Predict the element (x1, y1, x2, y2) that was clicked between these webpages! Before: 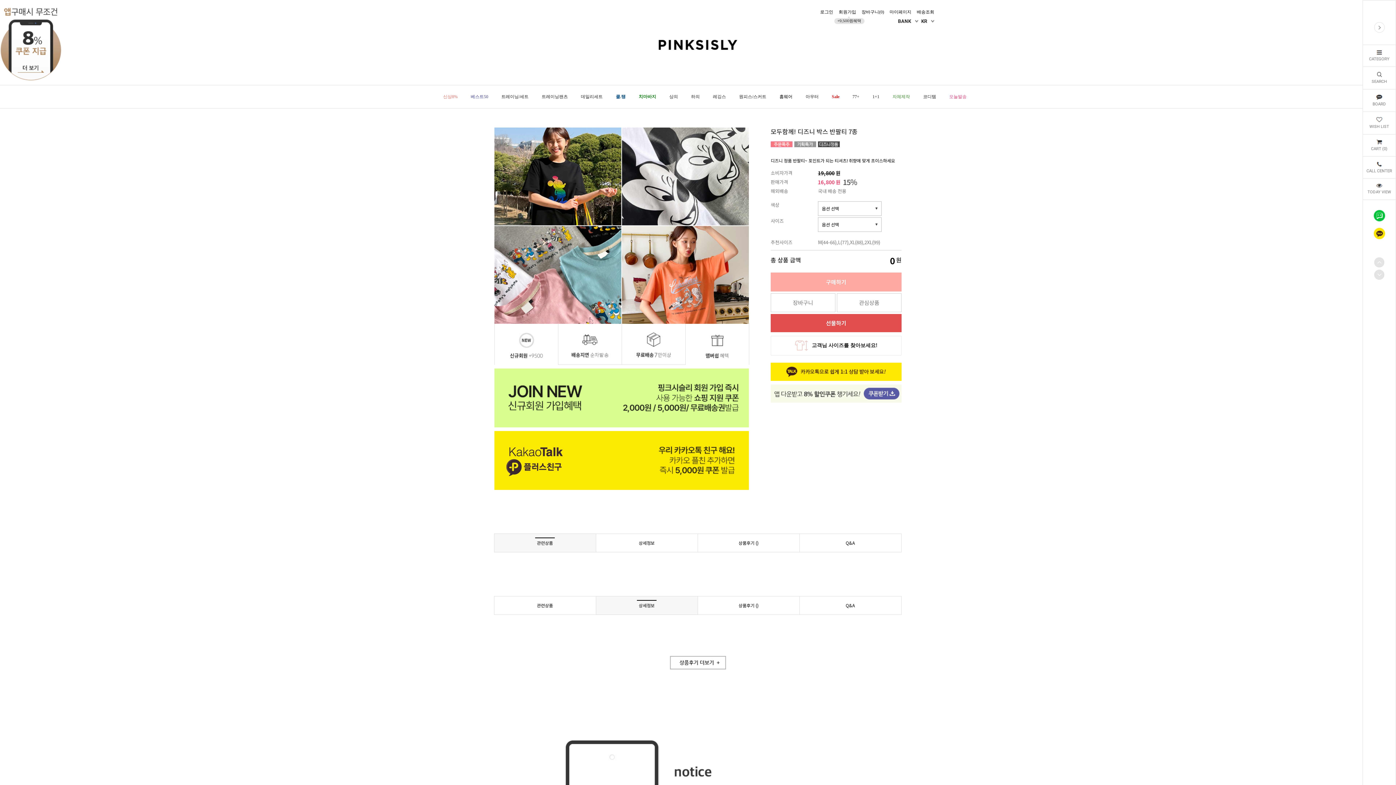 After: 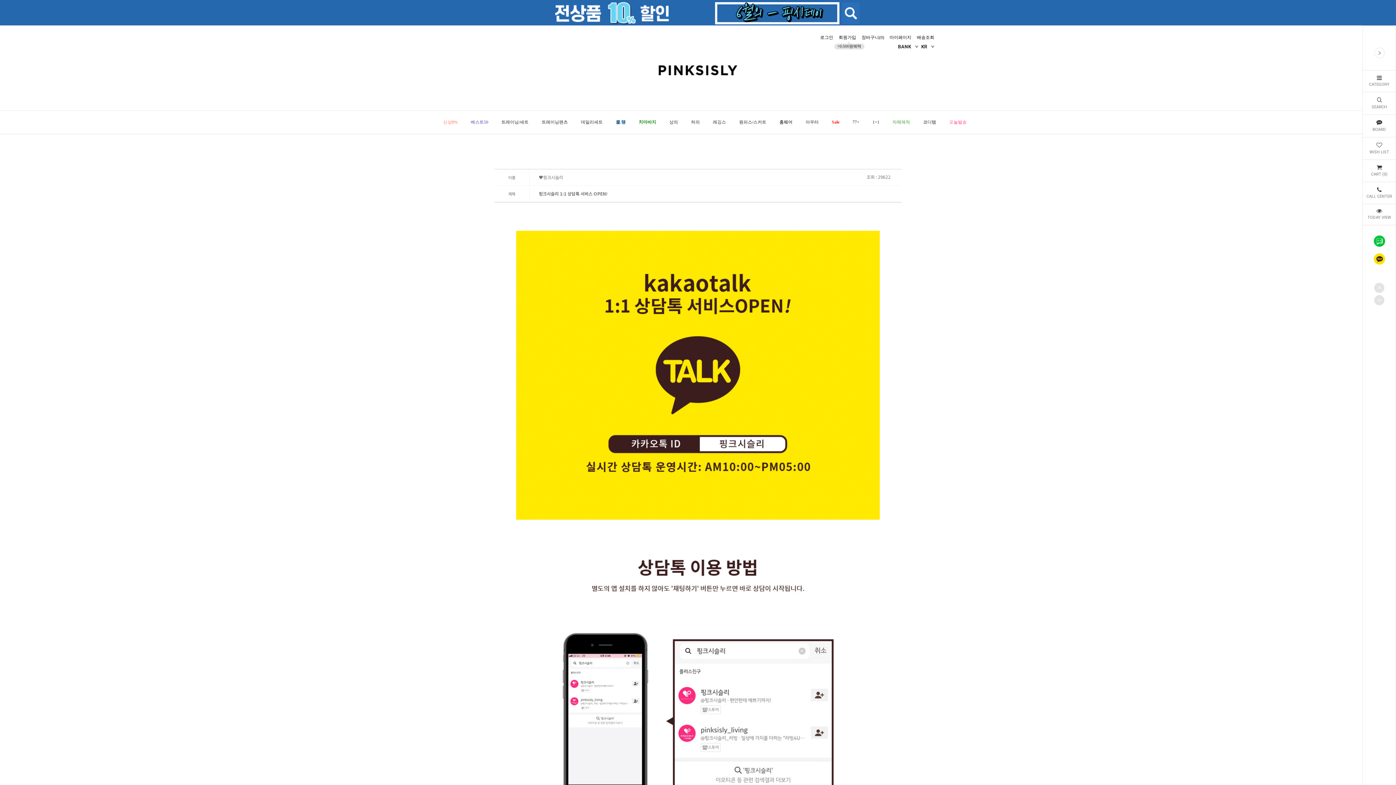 Action: bbox: (770, 362, 901, 381)